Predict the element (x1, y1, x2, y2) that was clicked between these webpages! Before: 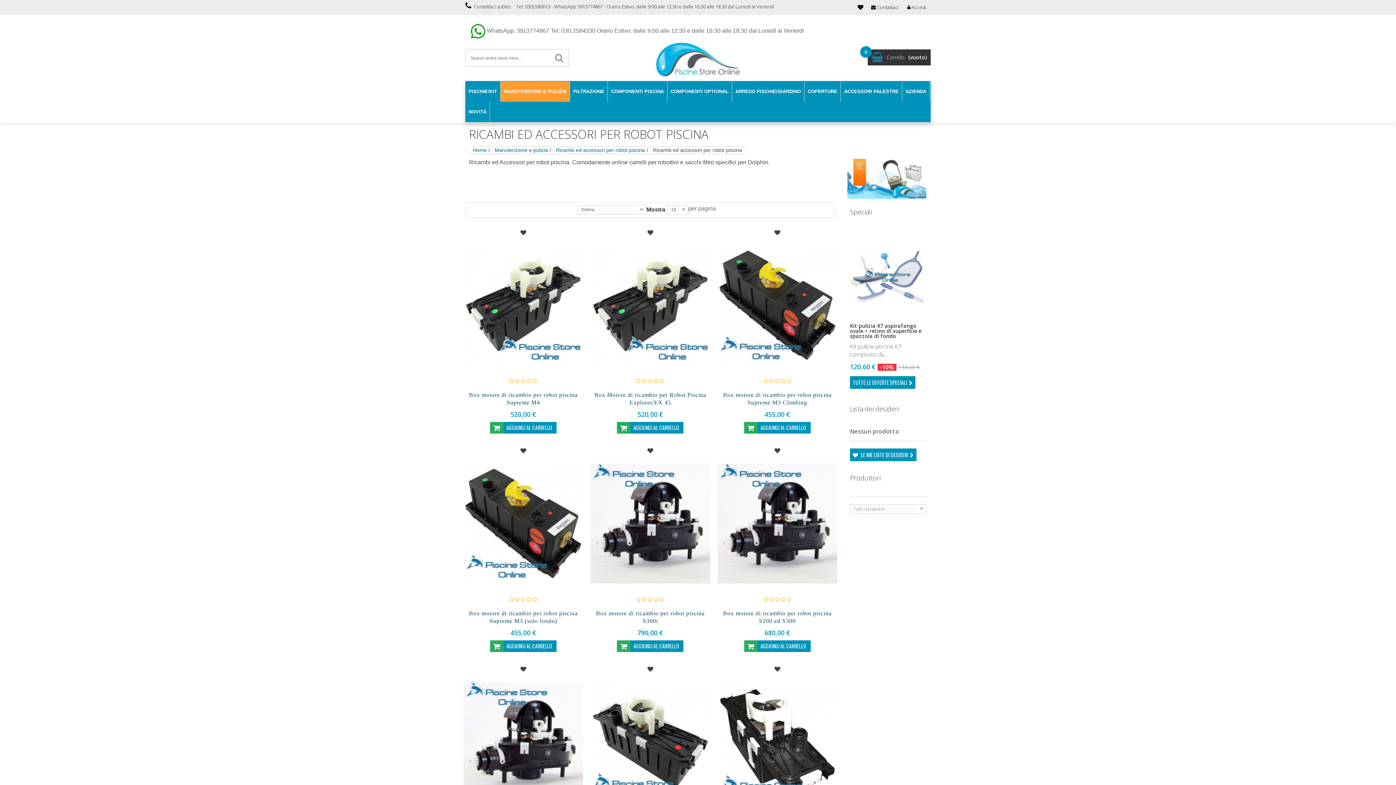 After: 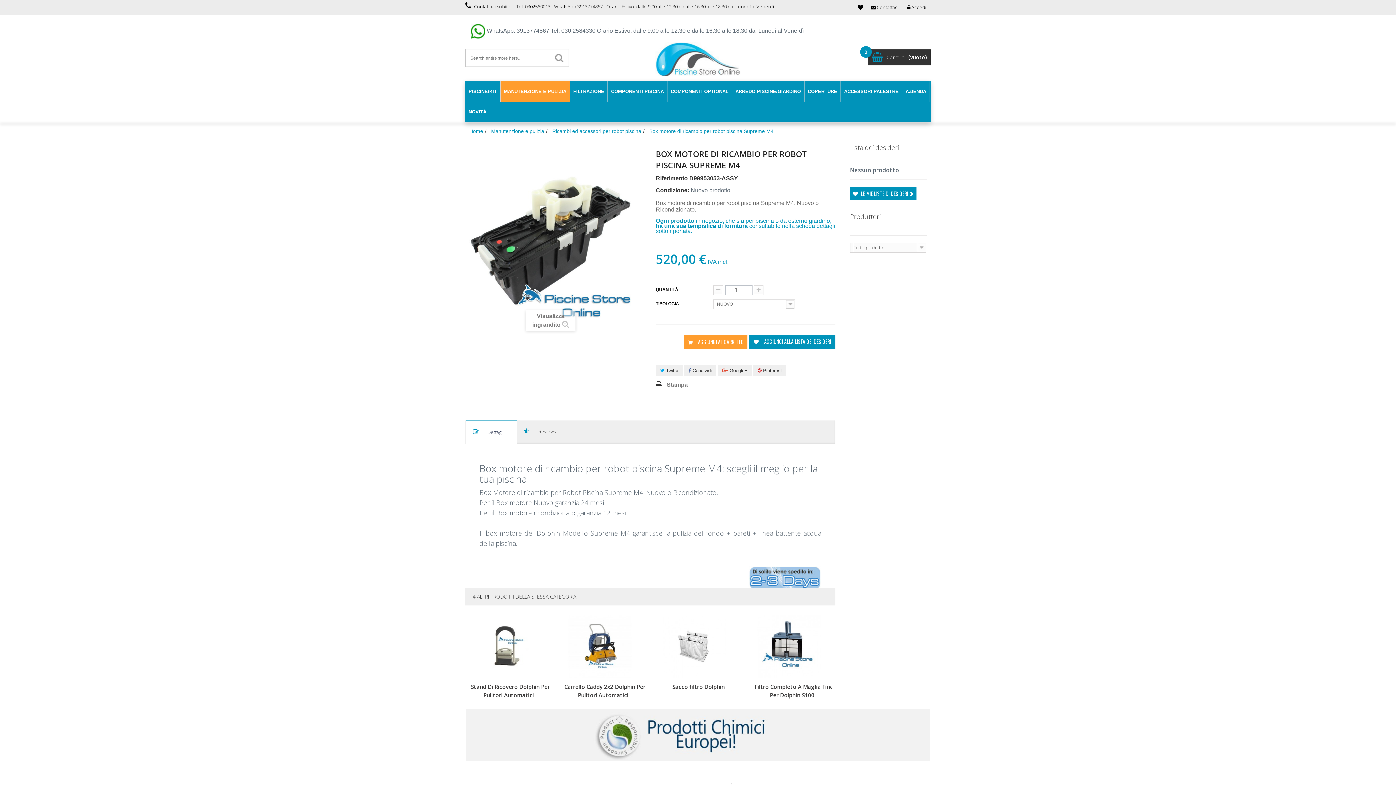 Action: bbox: (463, 301, 583, 308)